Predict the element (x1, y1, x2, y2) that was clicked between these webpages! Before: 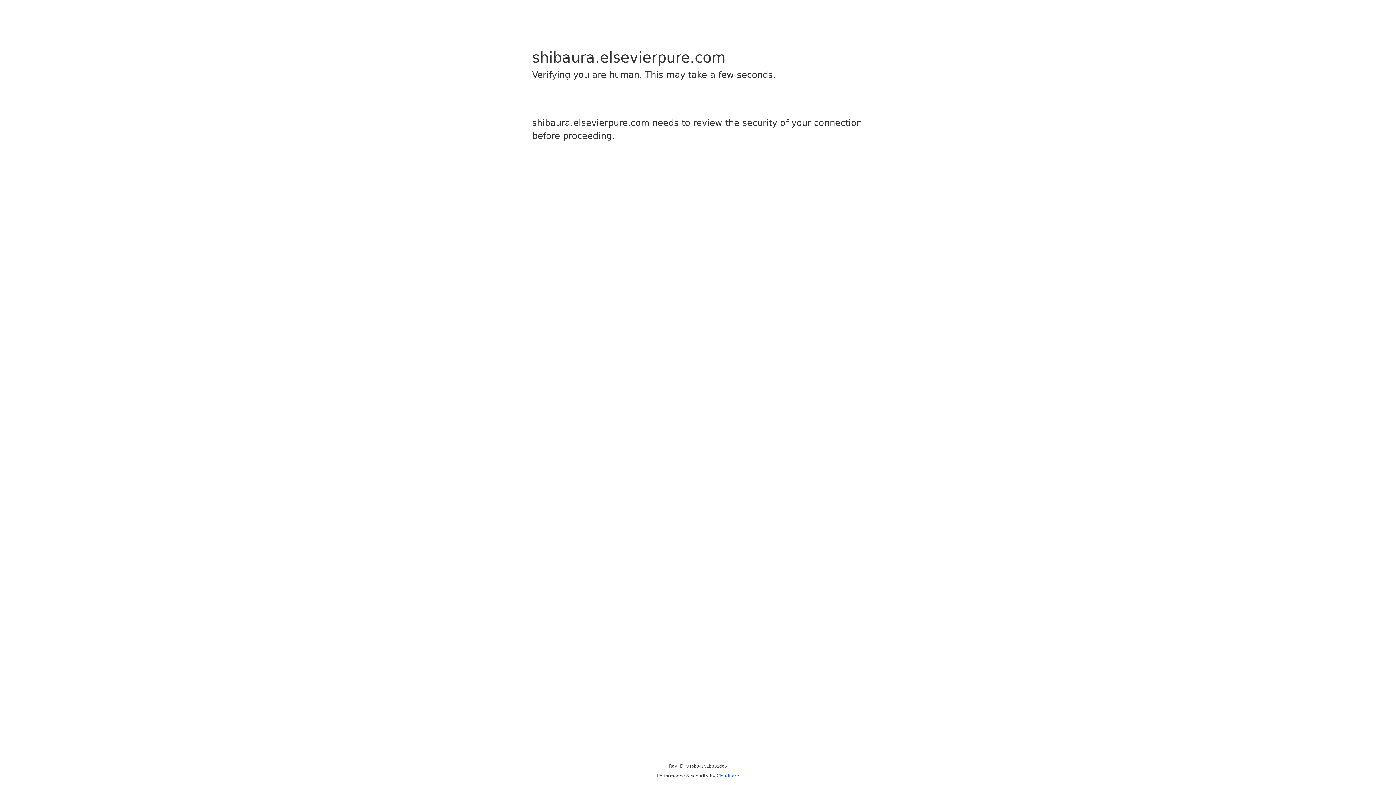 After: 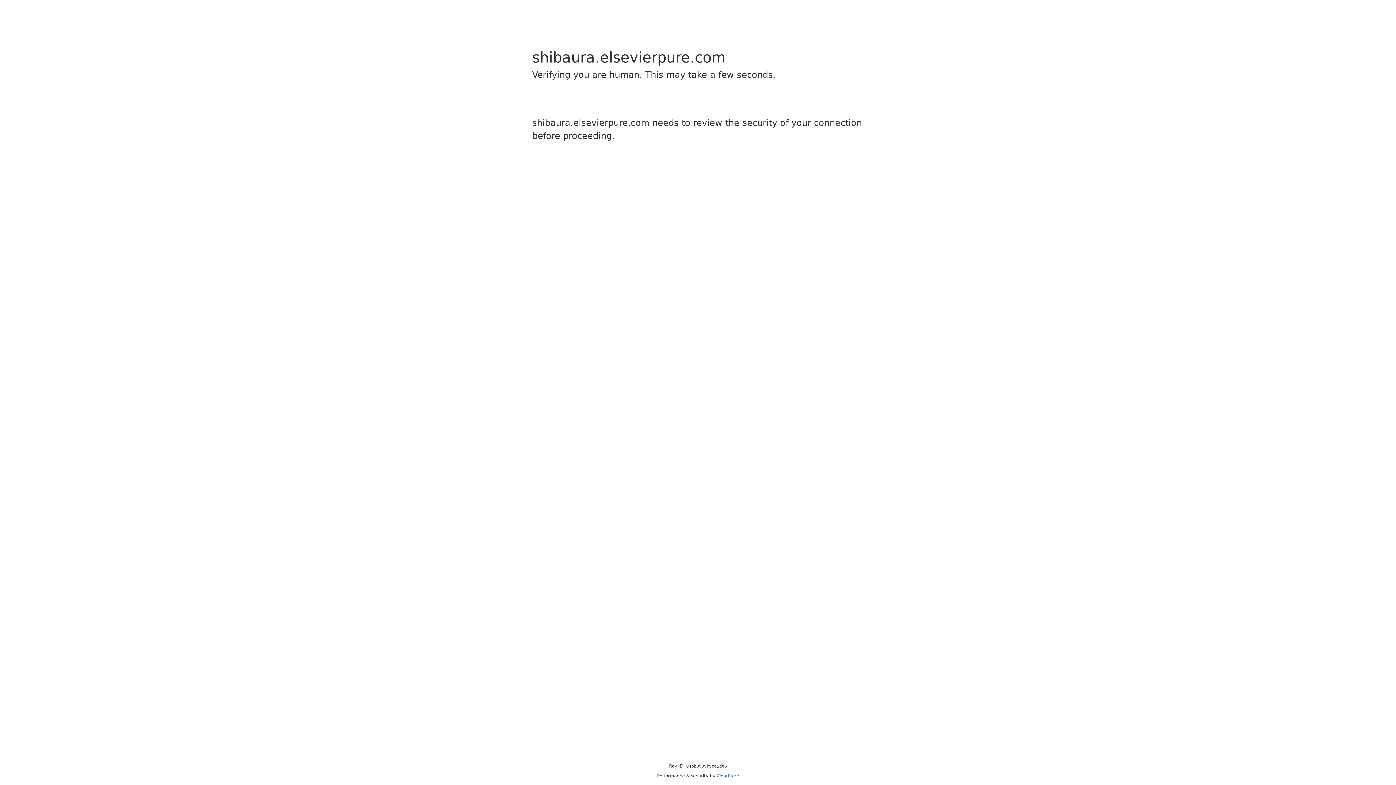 Action: bbox: (716, 773, 739, 778) label: Cloudflare